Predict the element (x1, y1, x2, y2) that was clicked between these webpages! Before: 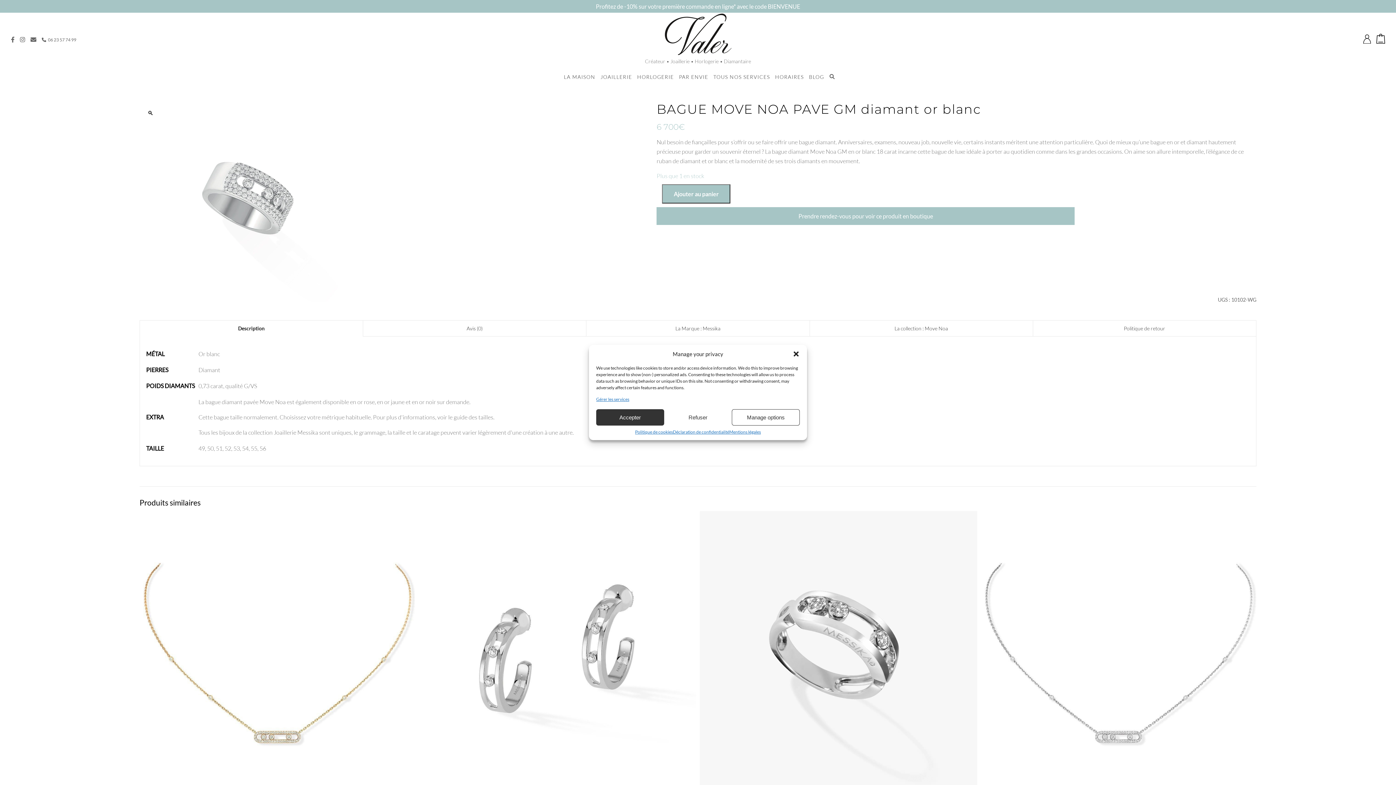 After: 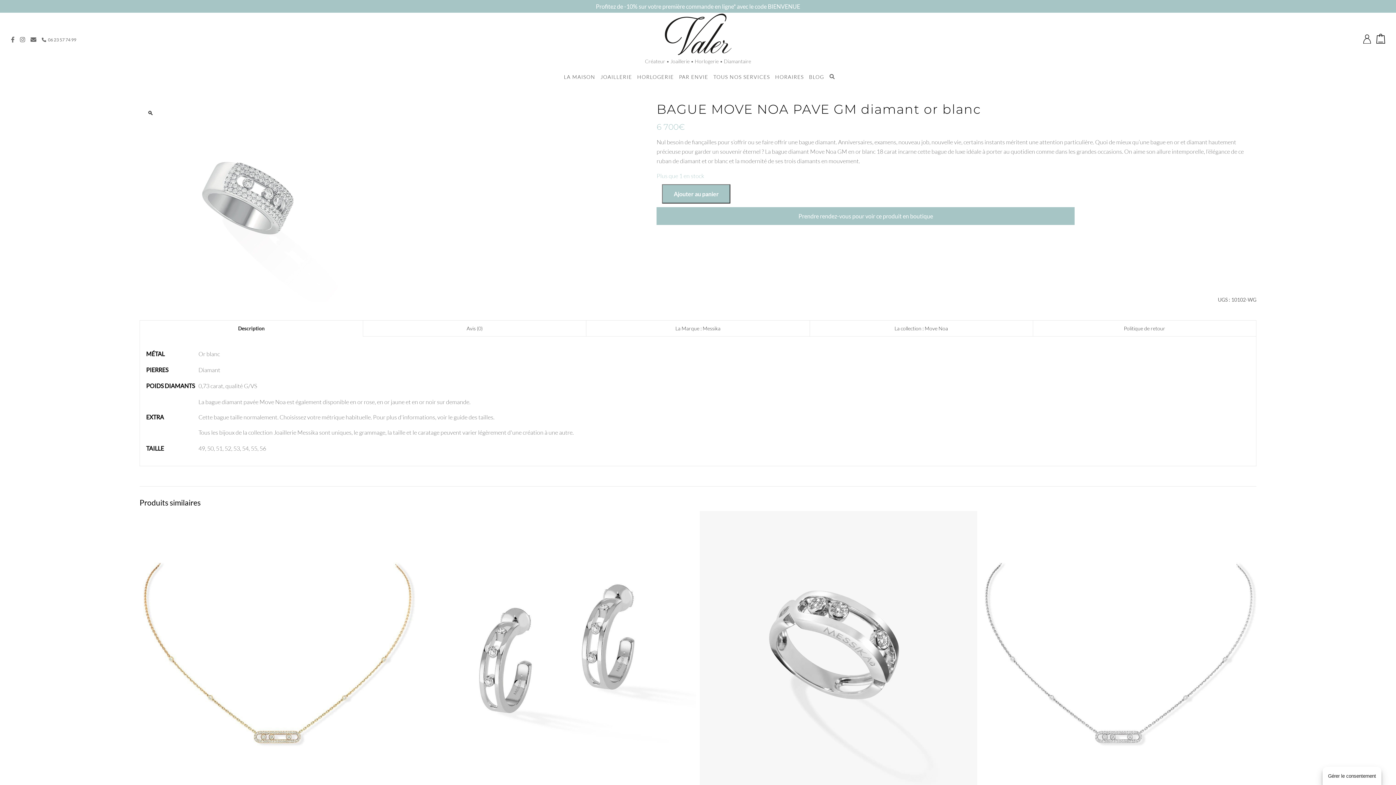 Action: bbox: (596, 409, 664, 425) label: Accepter